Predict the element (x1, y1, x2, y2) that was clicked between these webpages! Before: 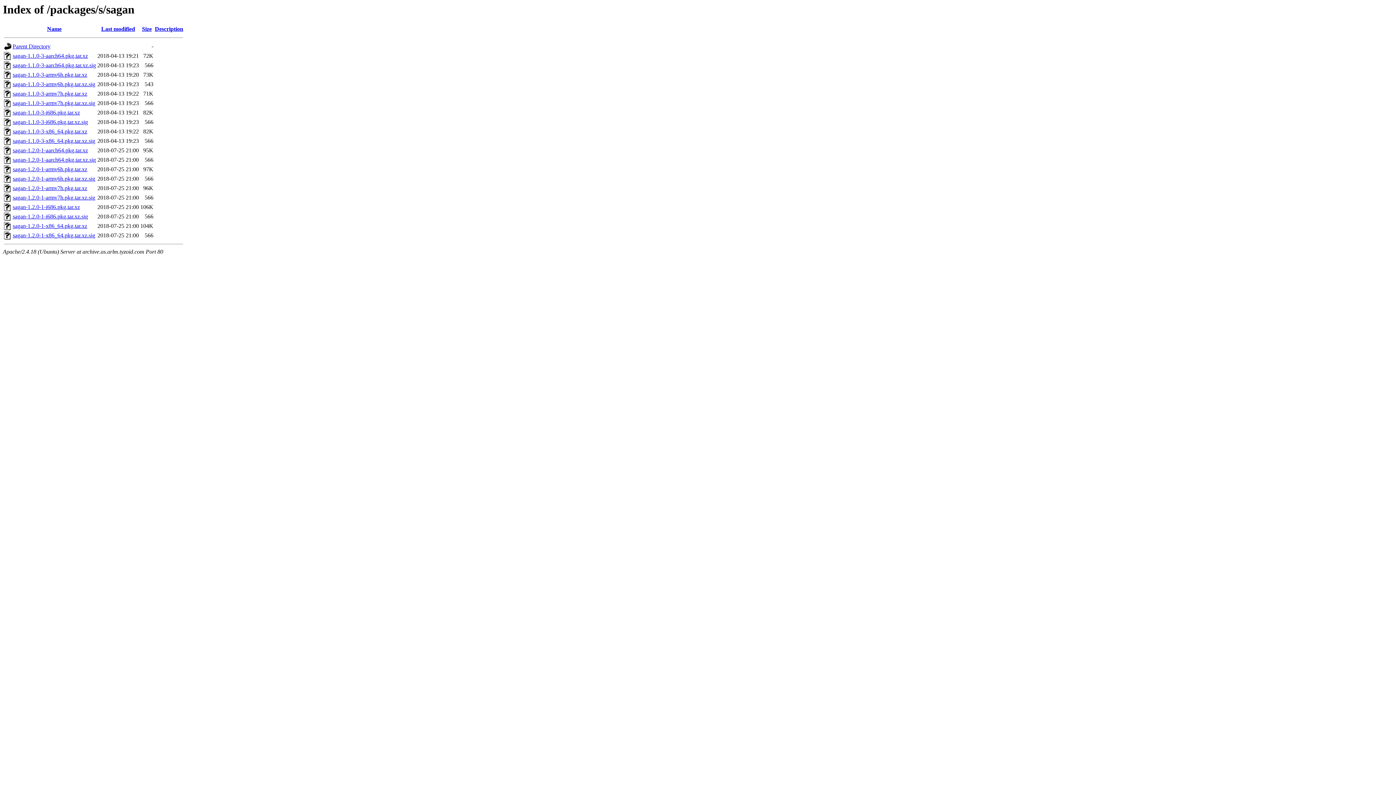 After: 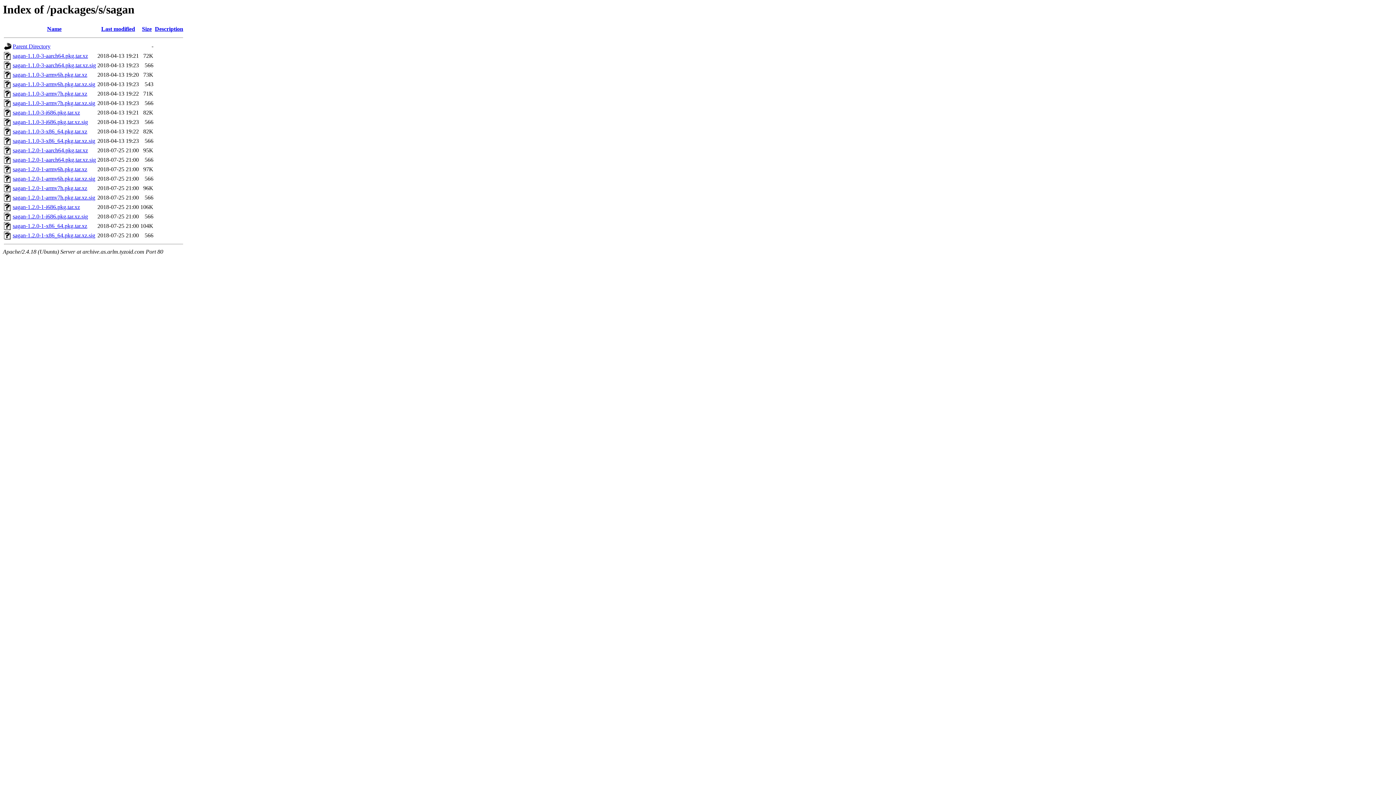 Action: bbox: (12, 166, 87, 172) label: sagan-1.2.0-1-armv6h.pkg.tar.xz